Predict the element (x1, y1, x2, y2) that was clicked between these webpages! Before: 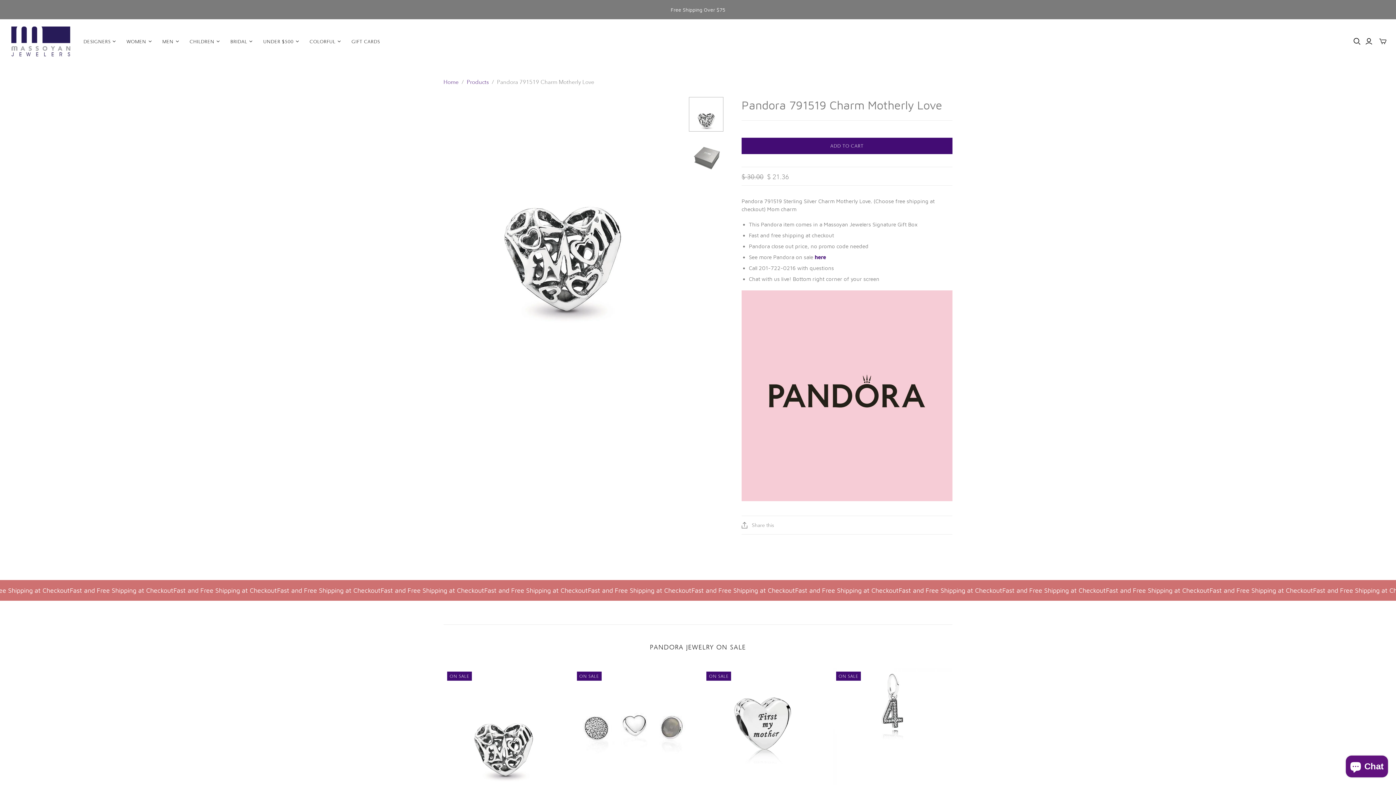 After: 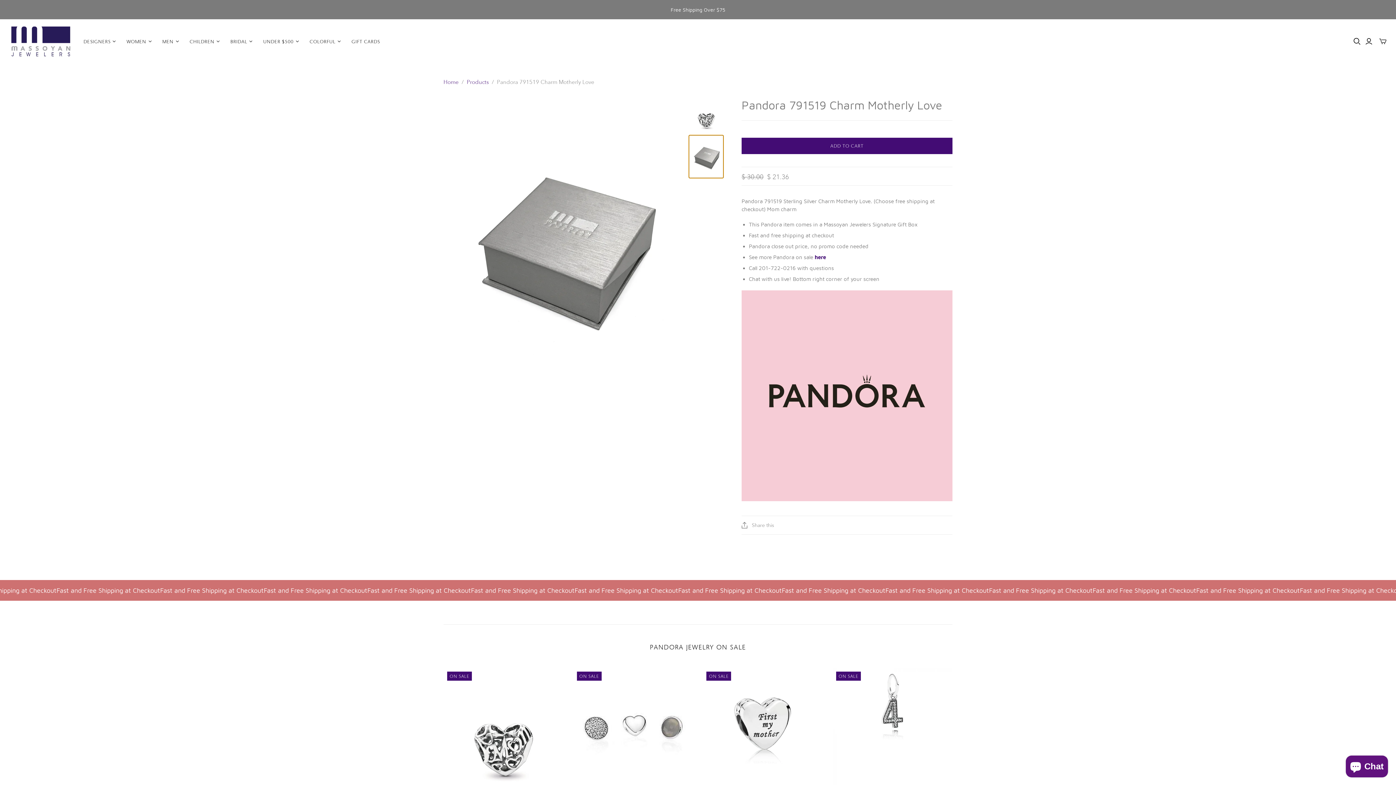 Action: label: Pandora 791519 Charm Motherly Love thumbnail bbox: (688, 135, 723, 178)